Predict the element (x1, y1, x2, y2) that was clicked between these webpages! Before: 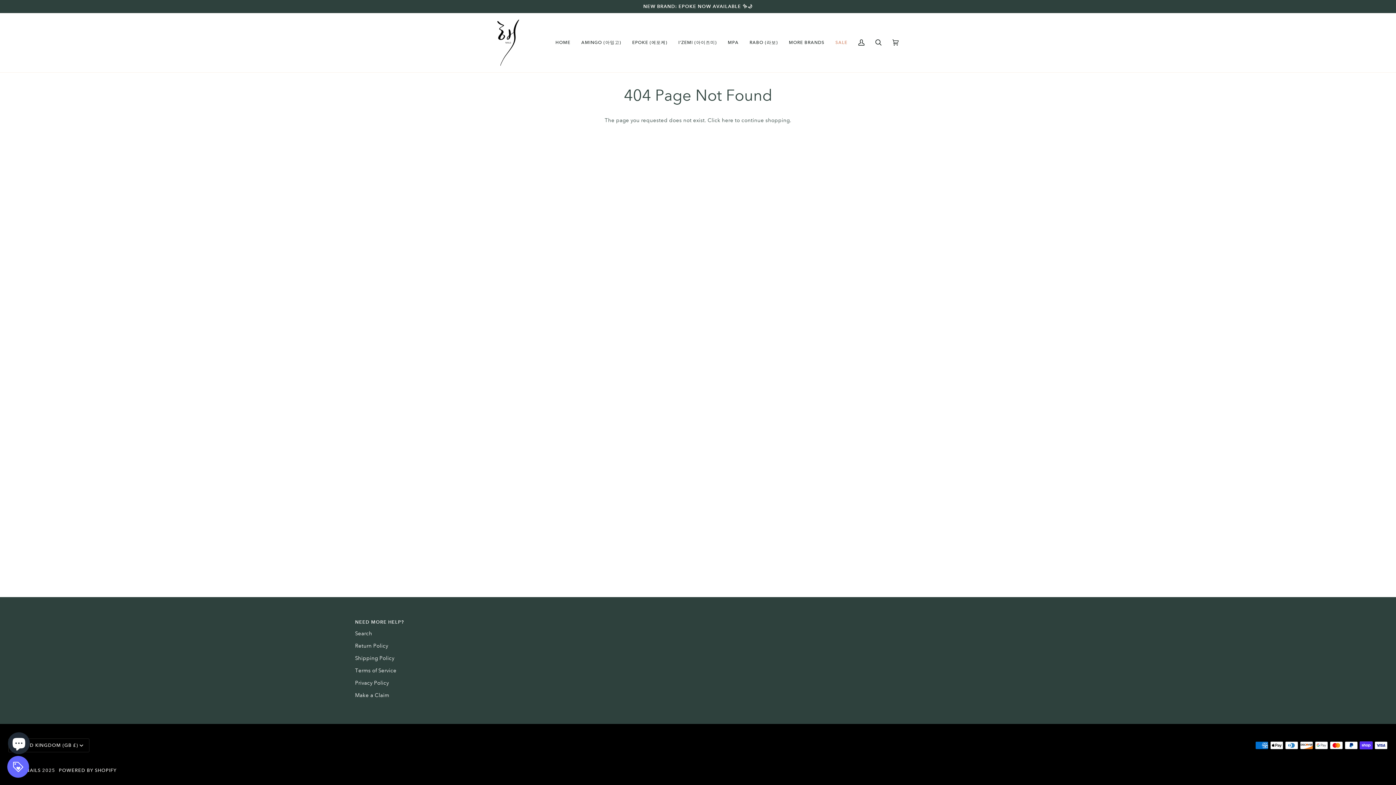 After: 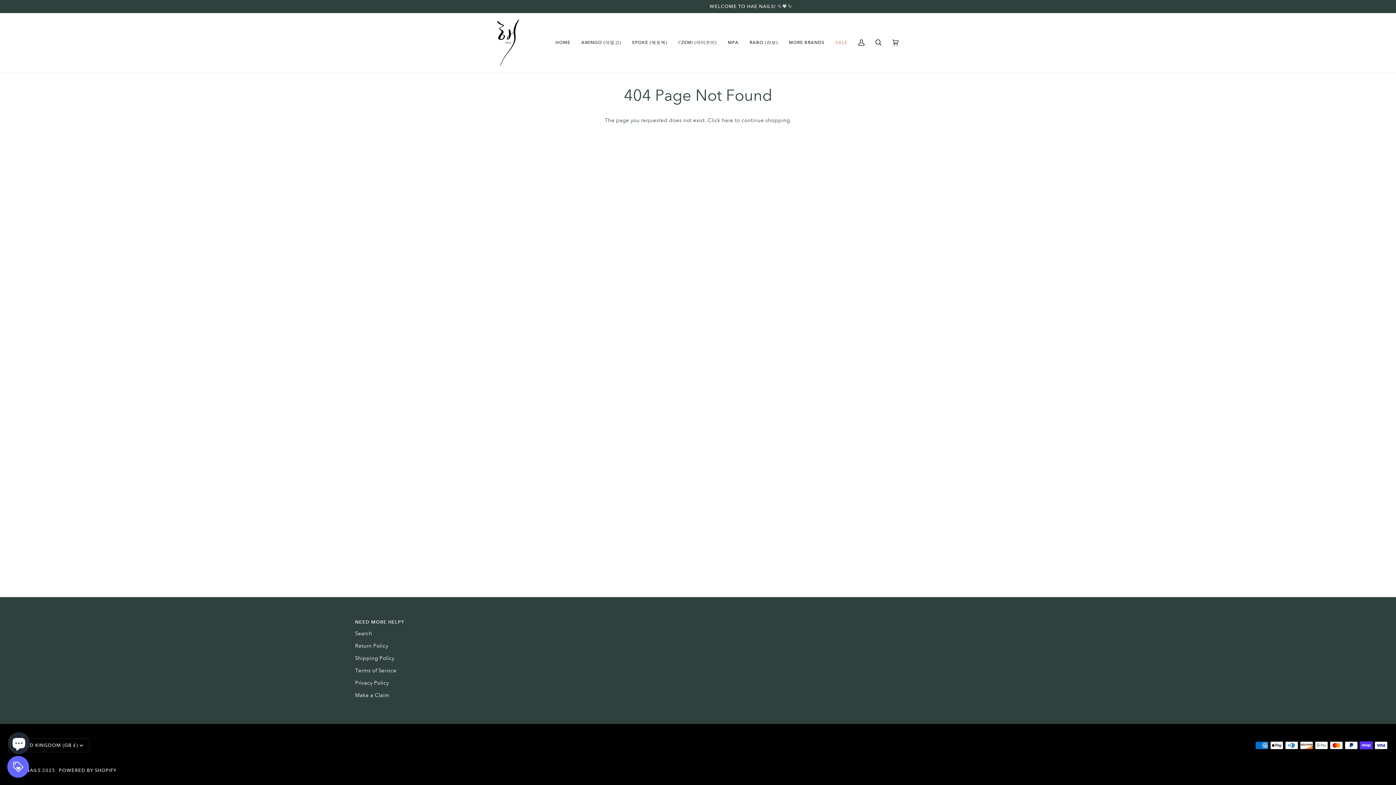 Action: label: NEED MORE HELP? bbox: (355, 618, 1041, 629)